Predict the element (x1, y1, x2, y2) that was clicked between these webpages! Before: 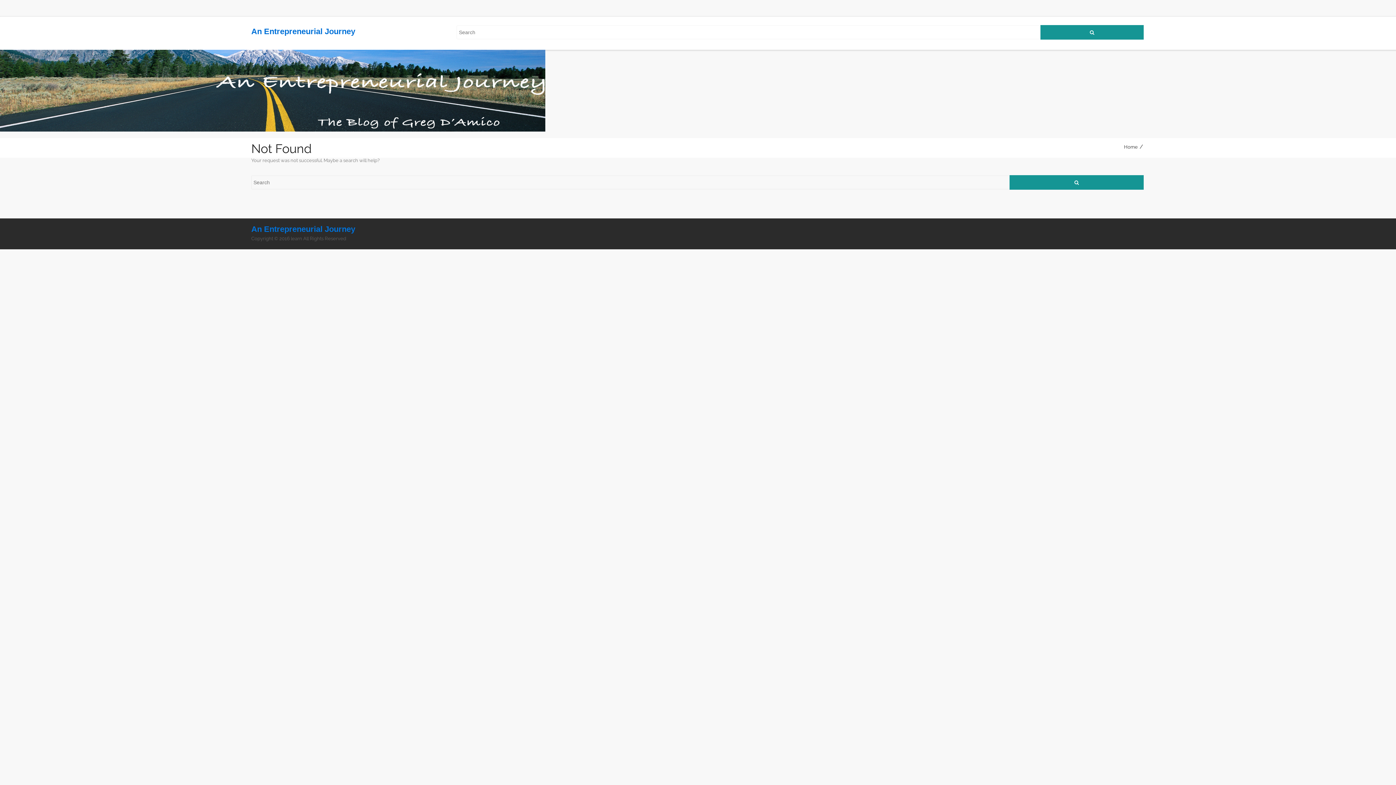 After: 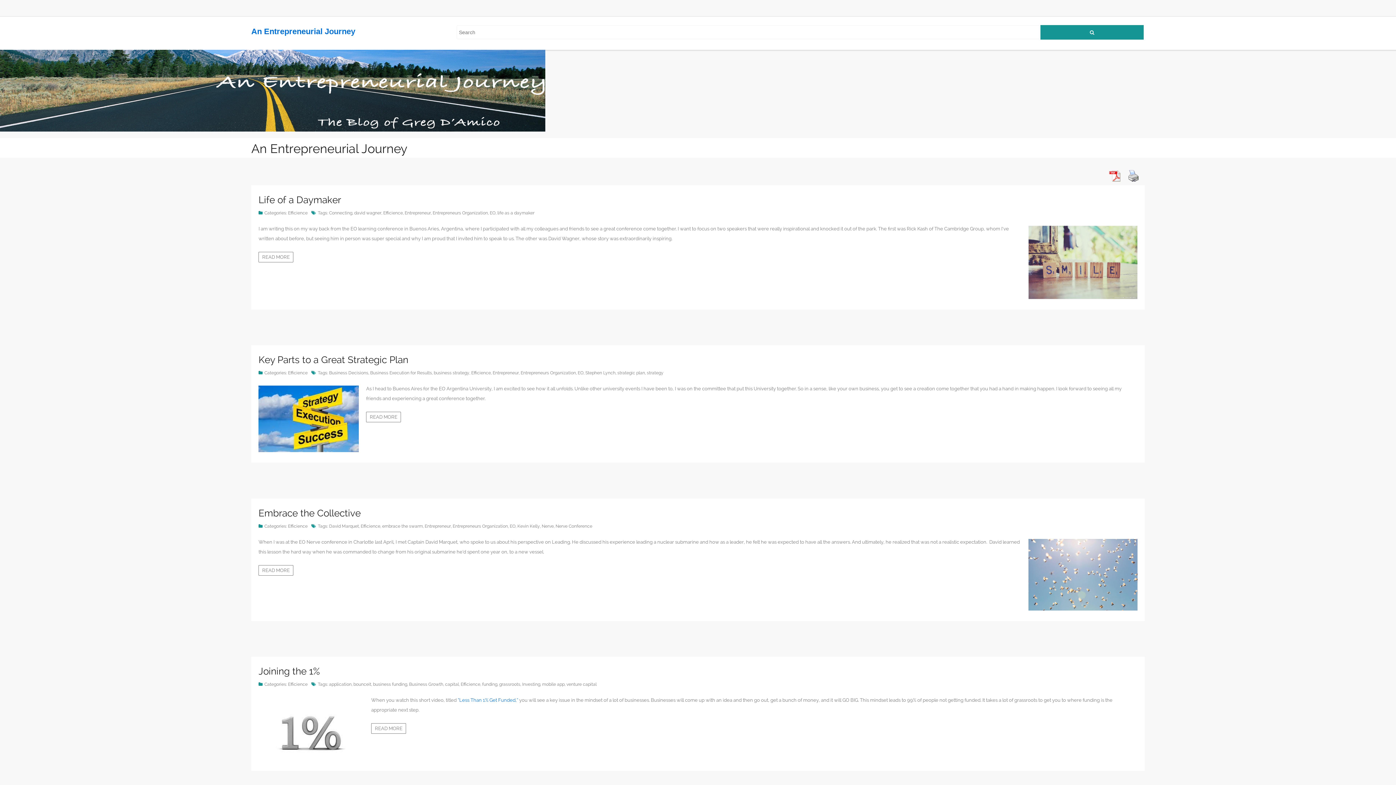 Action: label: An Entrepreneurial Journey bbox: (251, 224, 355, 233)